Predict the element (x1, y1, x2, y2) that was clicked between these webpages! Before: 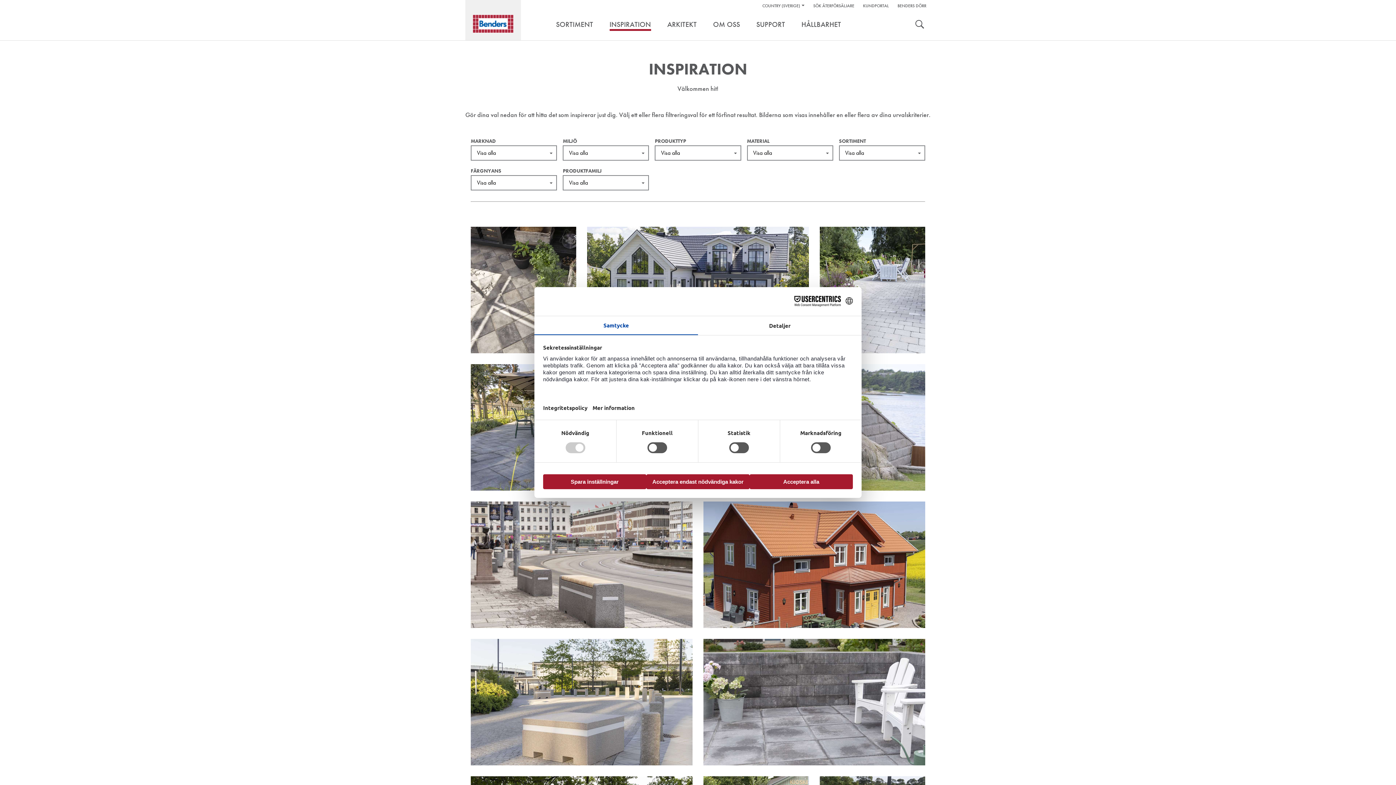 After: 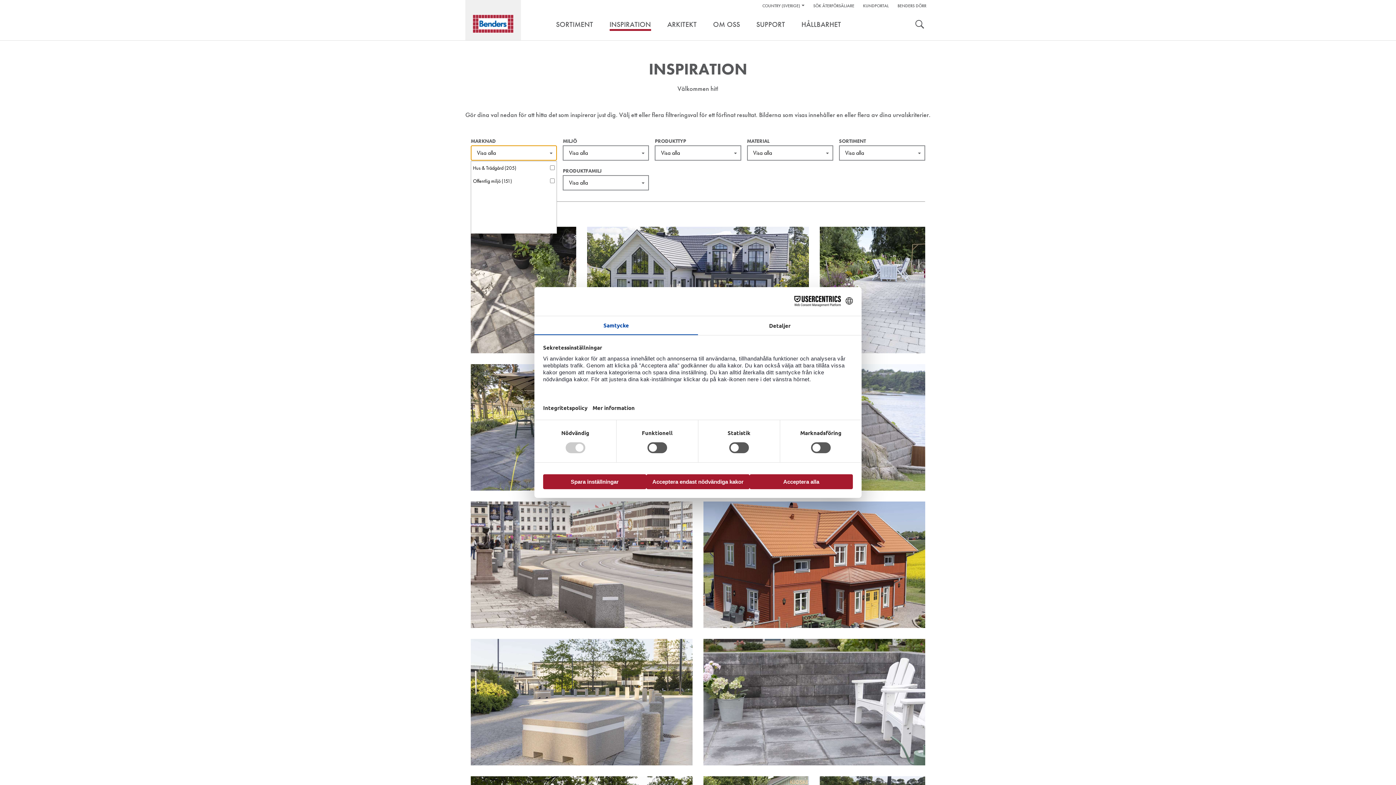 Action: bbox: (470, 145, 557, 160) label: Visa alla